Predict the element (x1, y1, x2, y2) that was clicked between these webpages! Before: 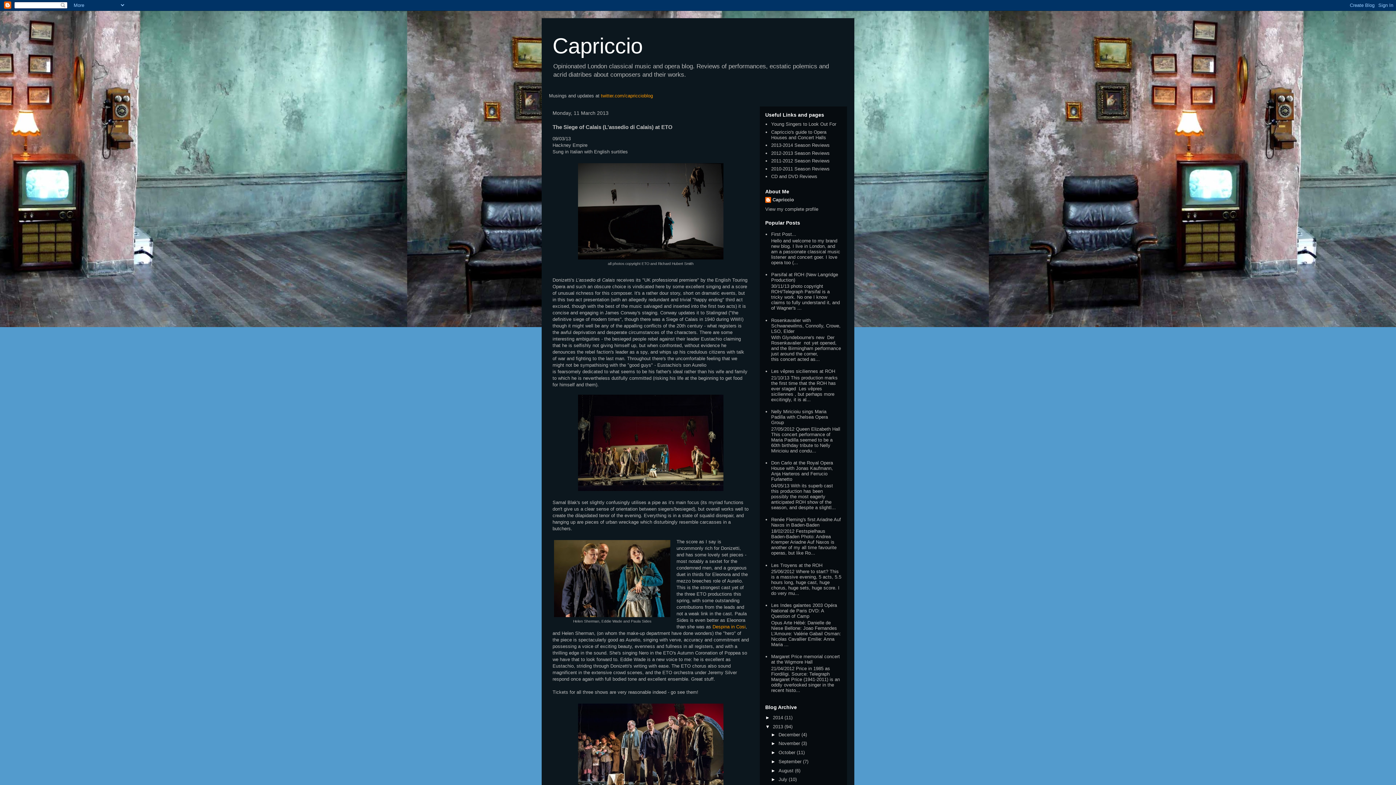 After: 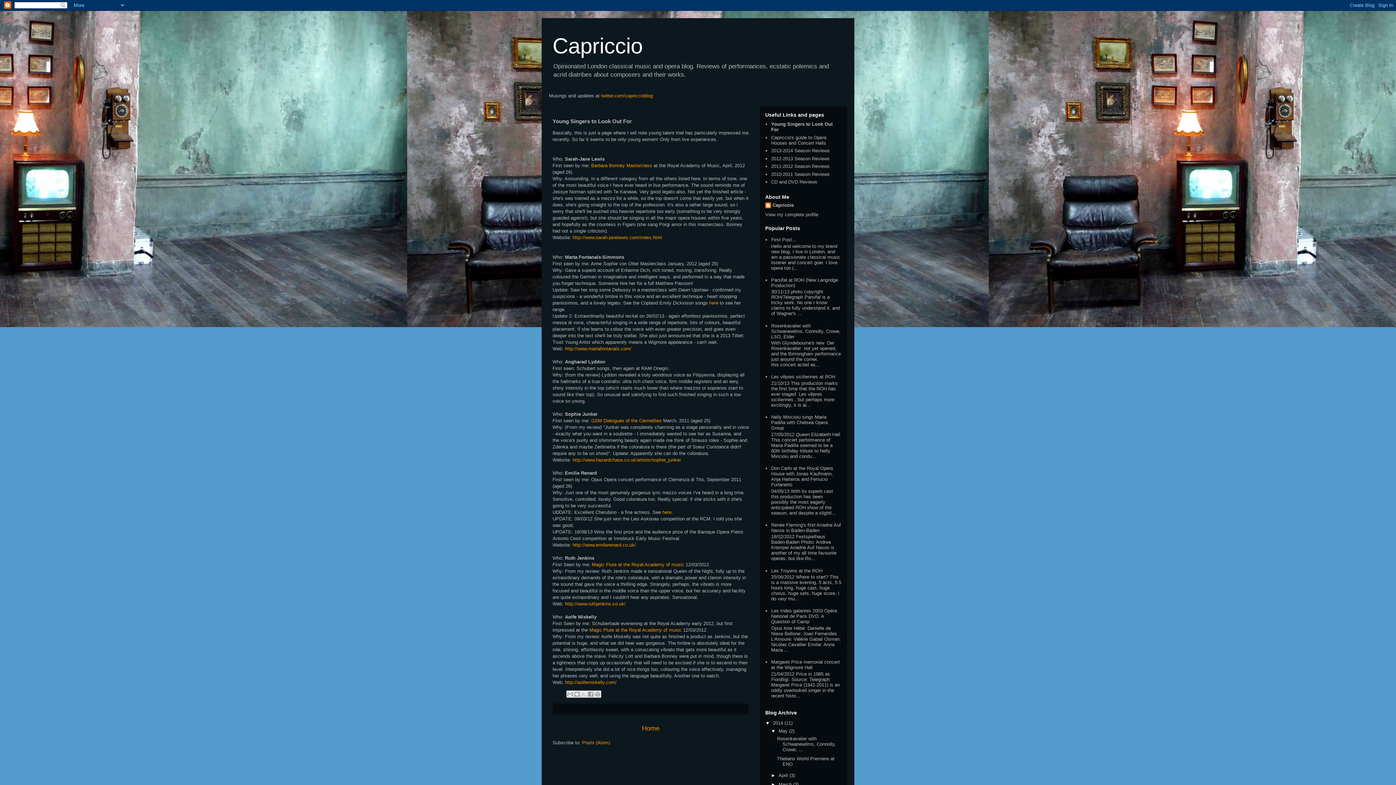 Action: label: Young Singers to Look Out For bbox: (771, 121, 836, 127)